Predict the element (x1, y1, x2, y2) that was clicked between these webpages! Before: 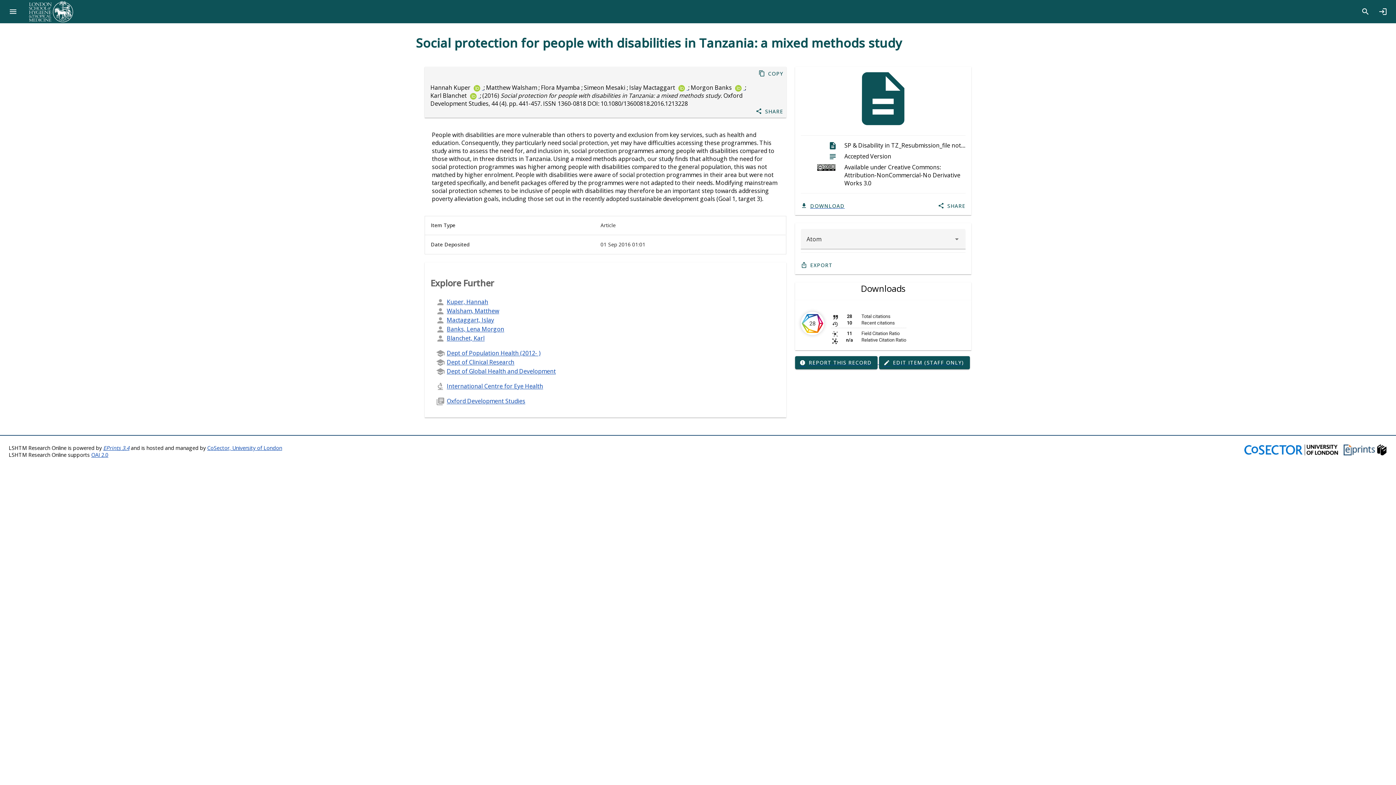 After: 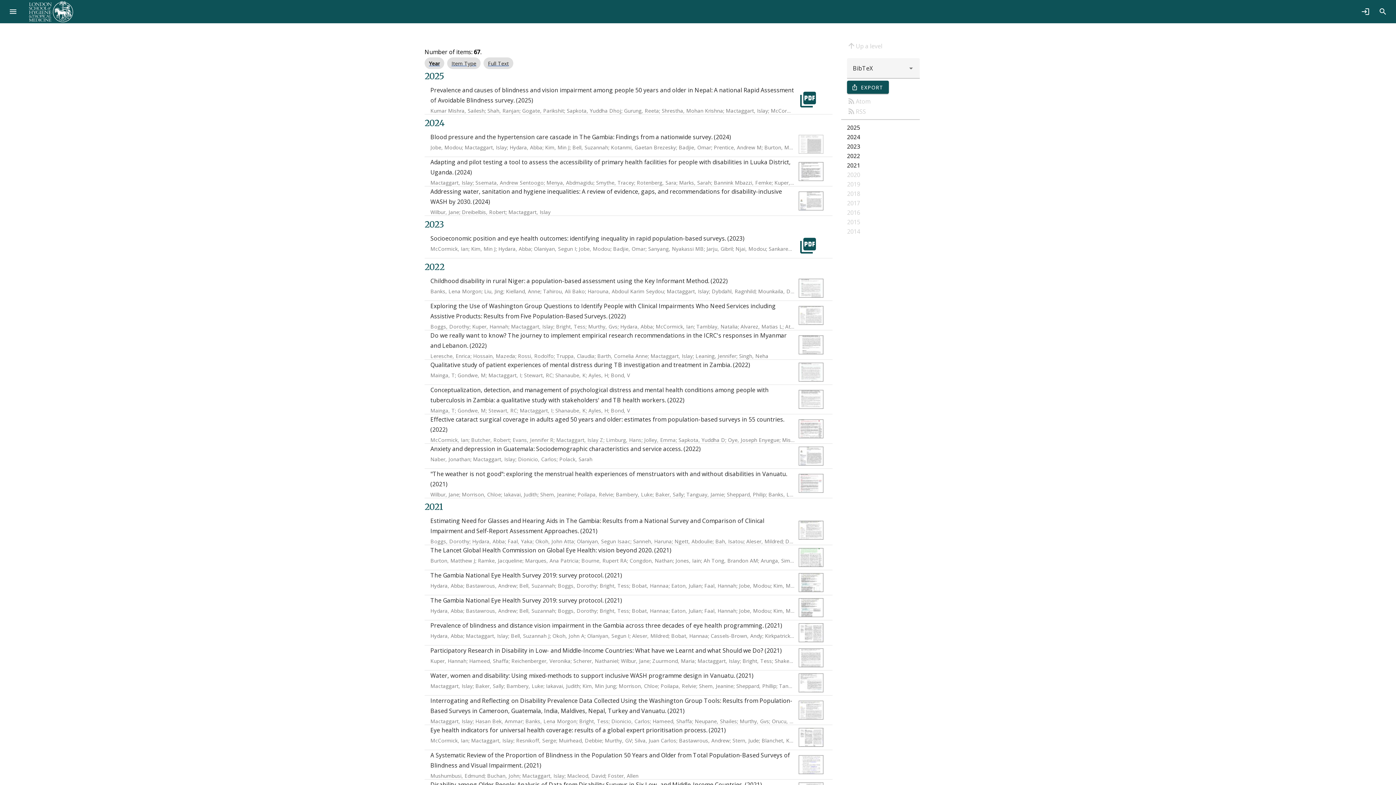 Action: label: Mactaggart, Islay bbox: (446, 316, 494, 324)